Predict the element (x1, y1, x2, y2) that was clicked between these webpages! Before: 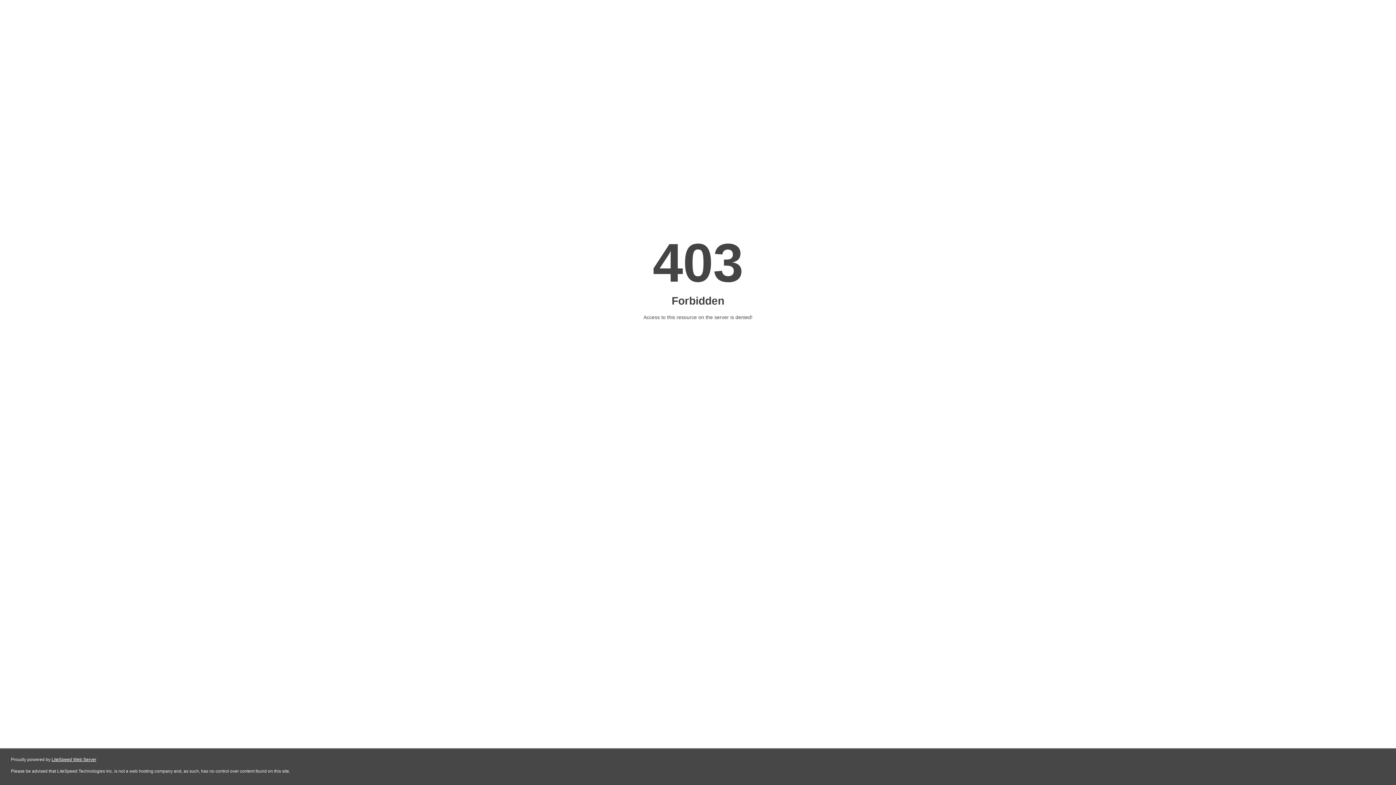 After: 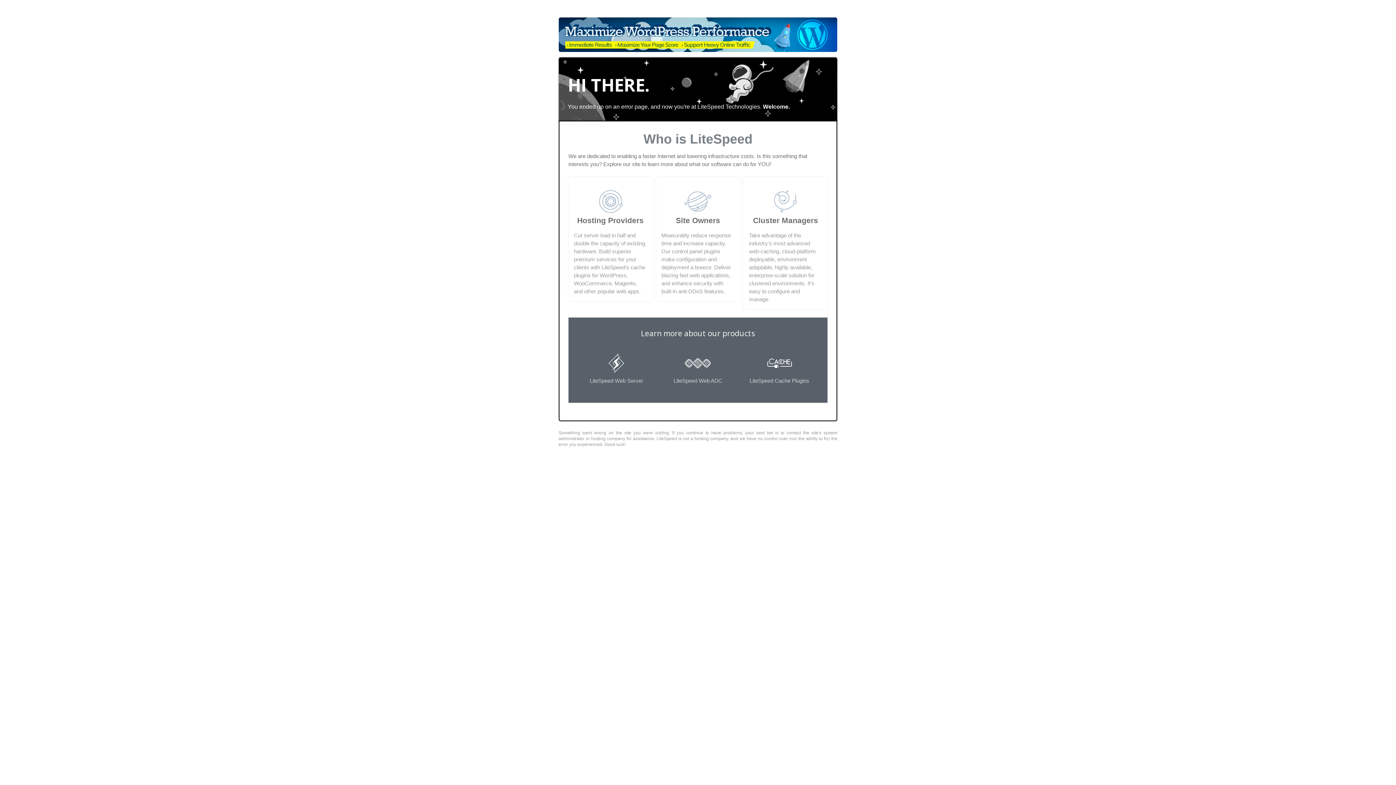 Action: bbox: (51, 757, 96, 762) label: LiteSpeed Web Server